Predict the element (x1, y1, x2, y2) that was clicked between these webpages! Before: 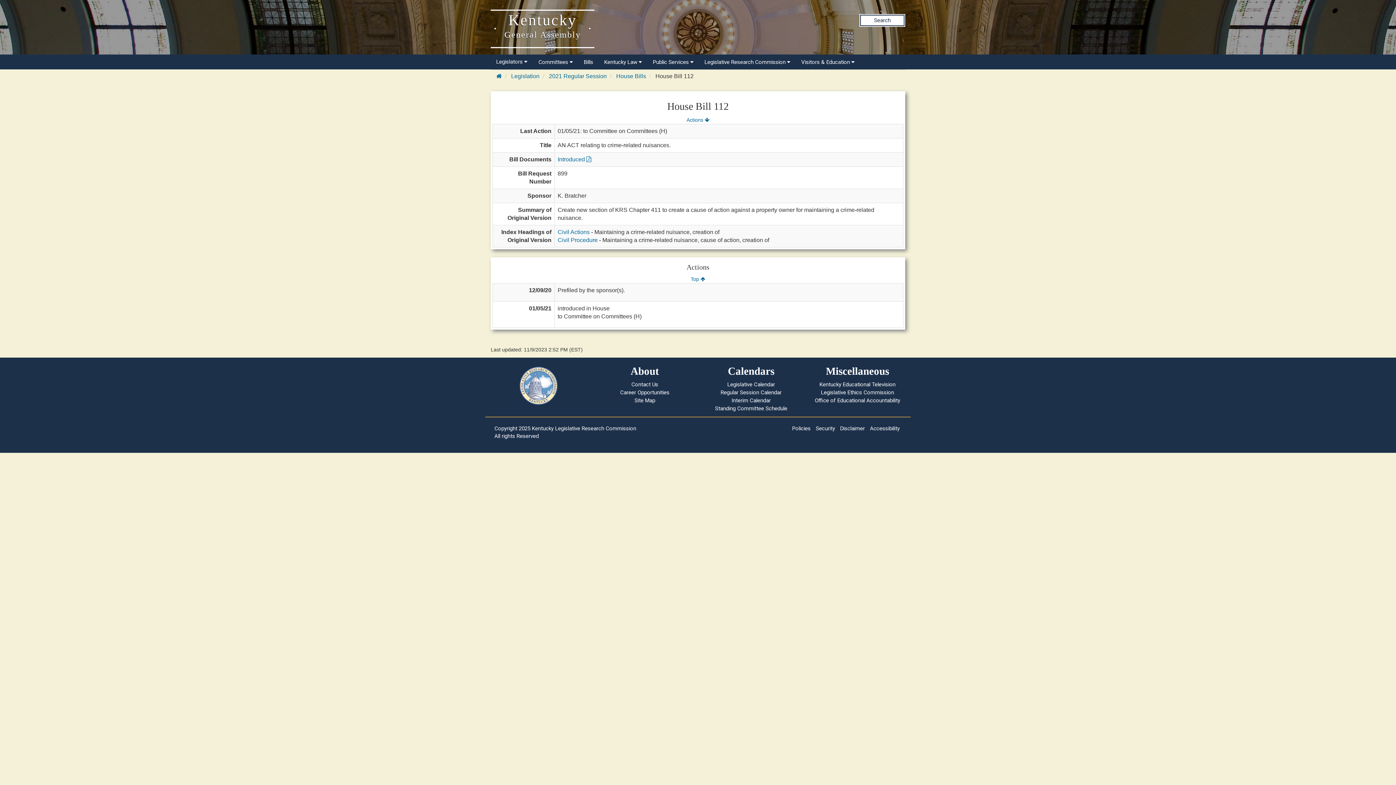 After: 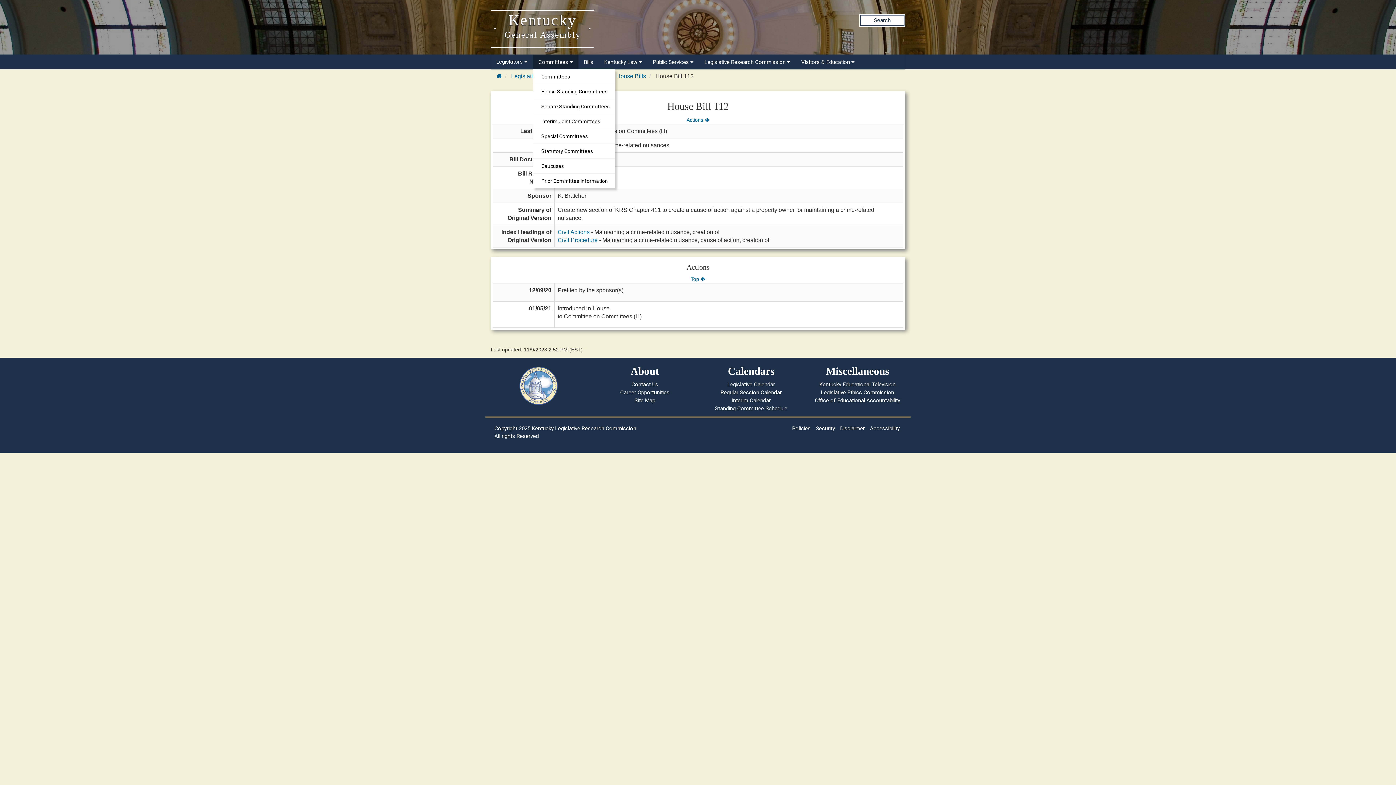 Action: label: Committees  bbox: (533, 54, 578, 69)